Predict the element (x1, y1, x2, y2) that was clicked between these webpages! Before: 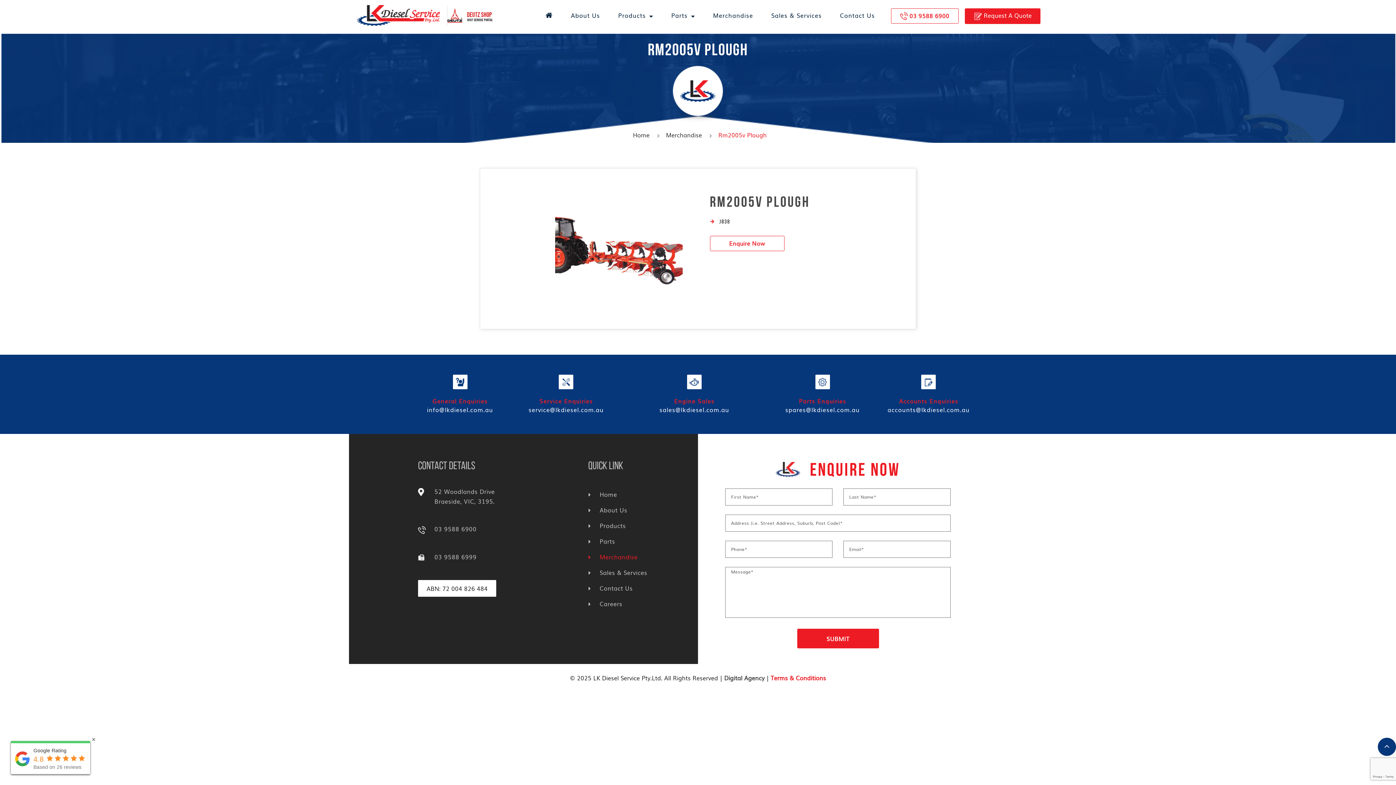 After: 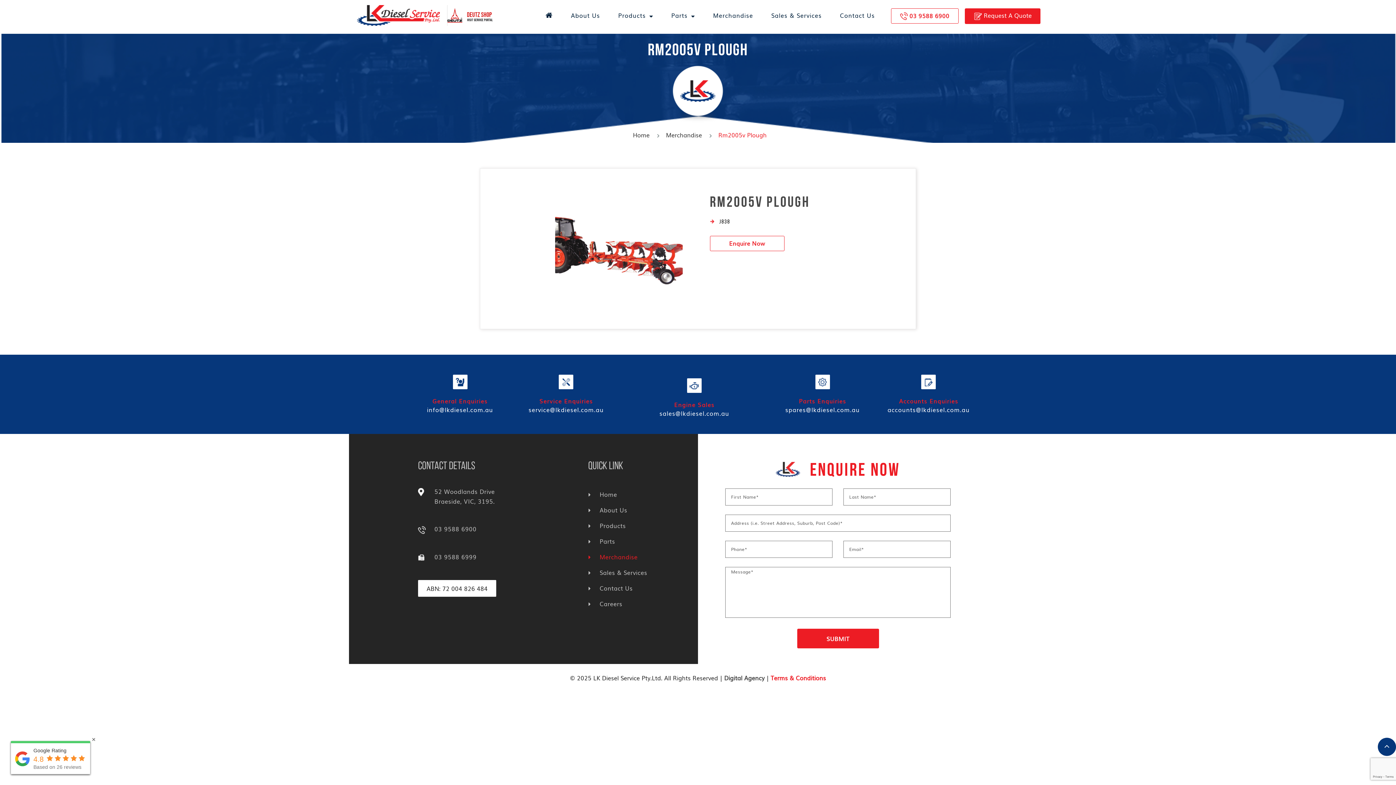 Action: bbox: (659, 405, 729, 414) label: sales@lkdiesel.com.au